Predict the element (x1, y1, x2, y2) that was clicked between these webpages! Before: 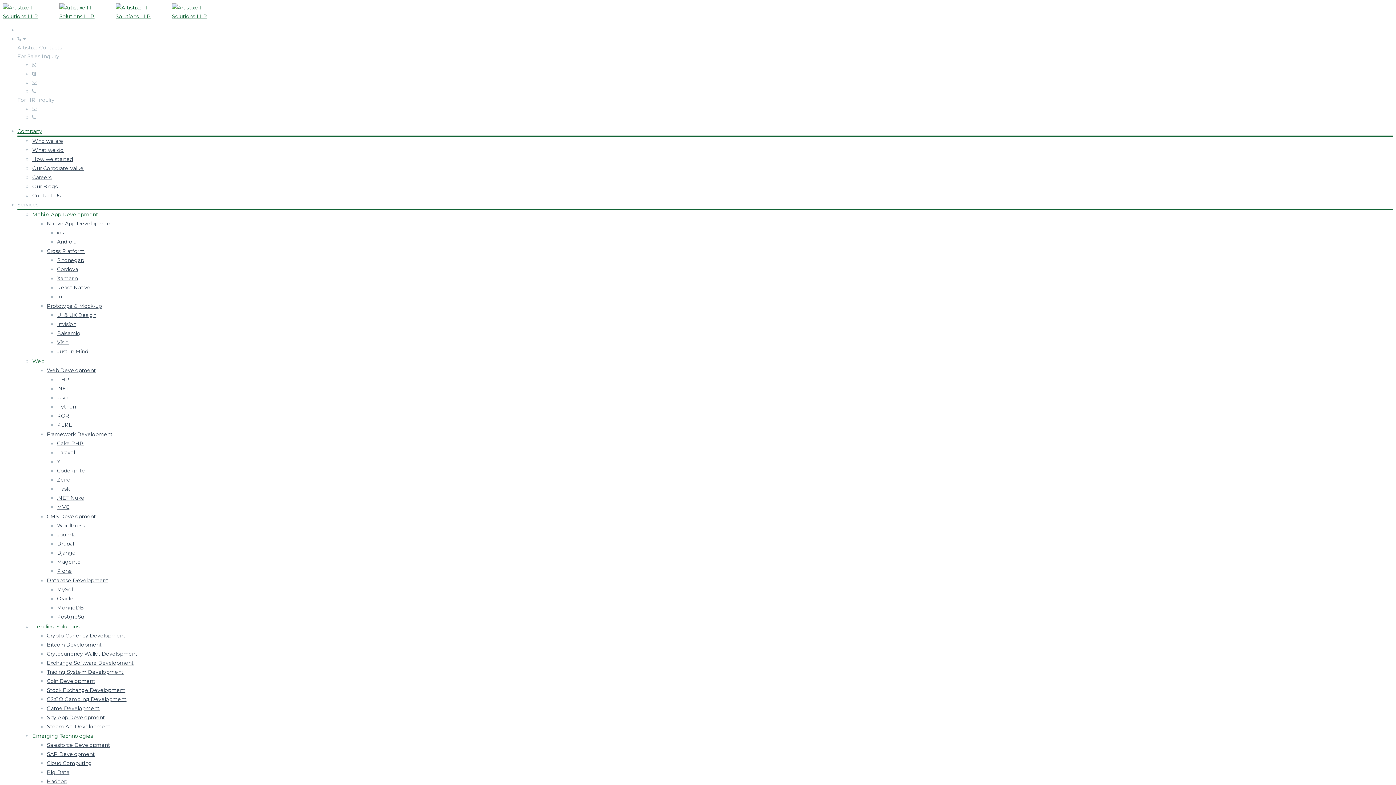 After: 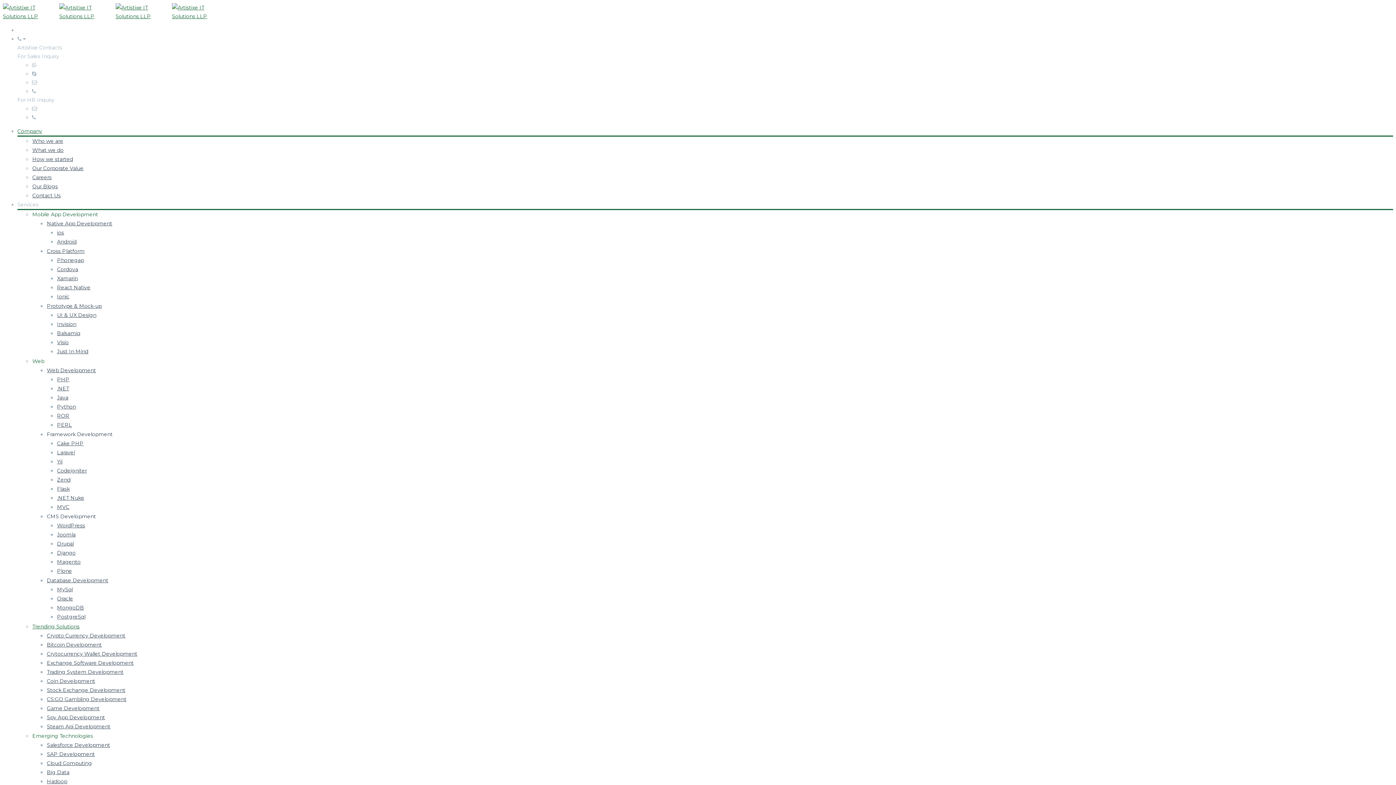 Action: bbox: (32, 358, 44, 364) label: Web